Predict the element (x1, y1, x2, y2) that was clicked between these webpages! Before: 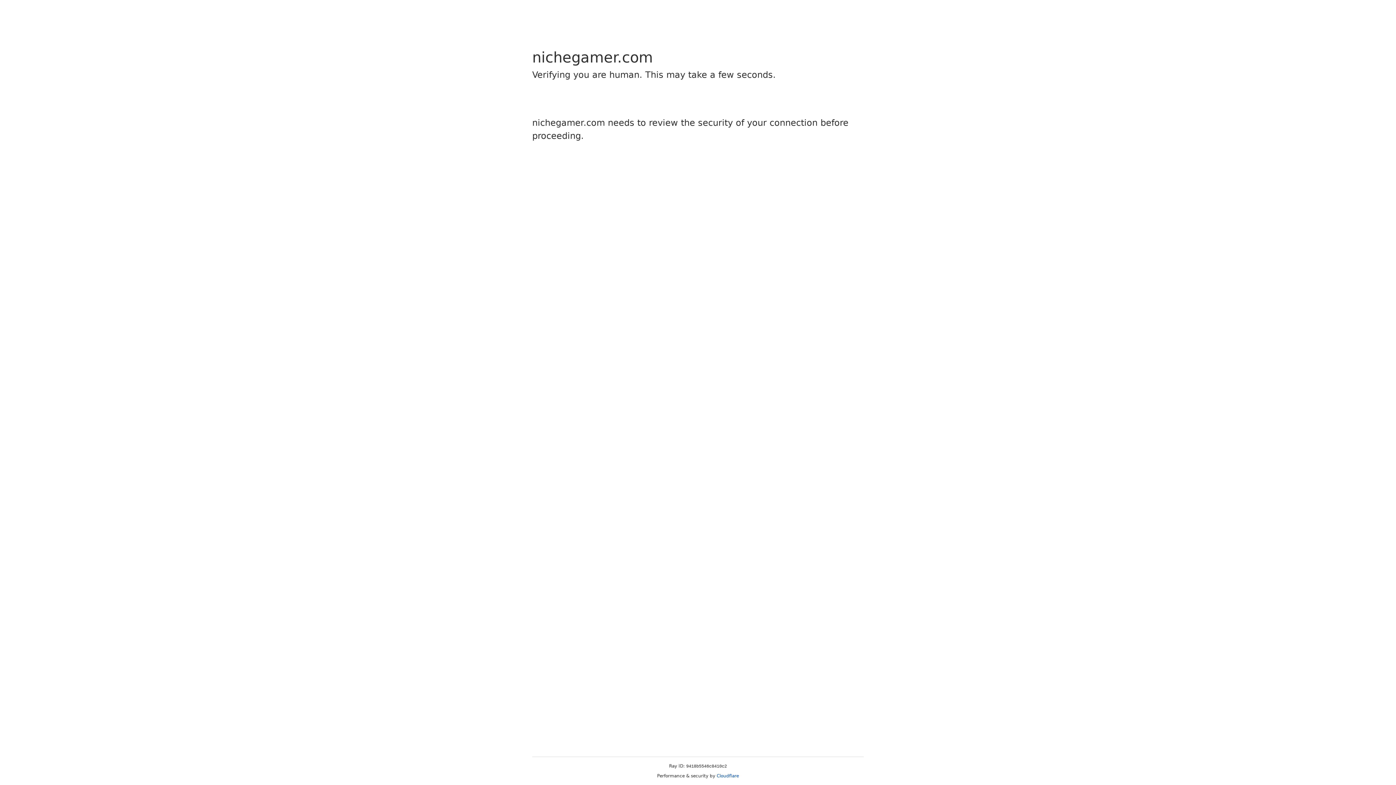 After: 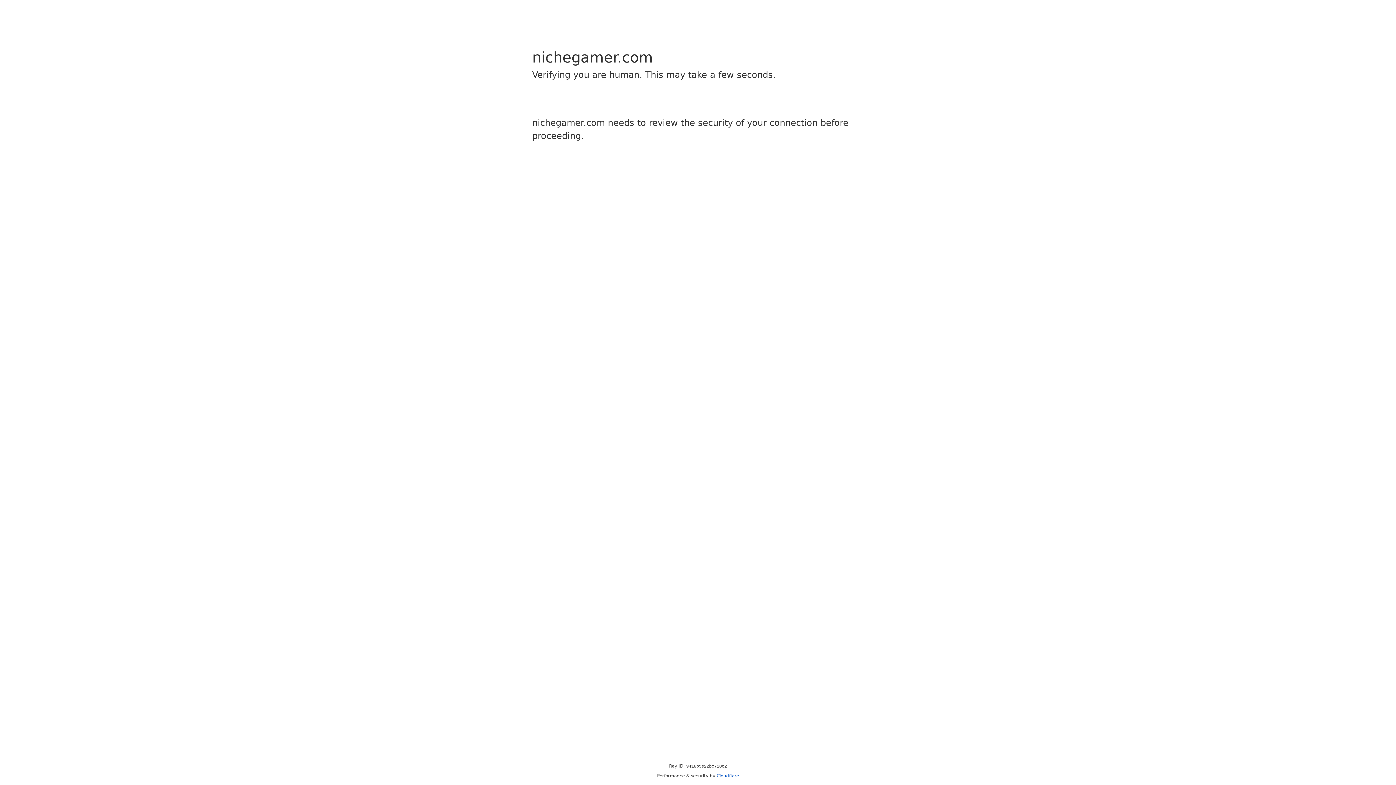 Action: bbox: (716, 773, 739, 778) label: Cloudflare